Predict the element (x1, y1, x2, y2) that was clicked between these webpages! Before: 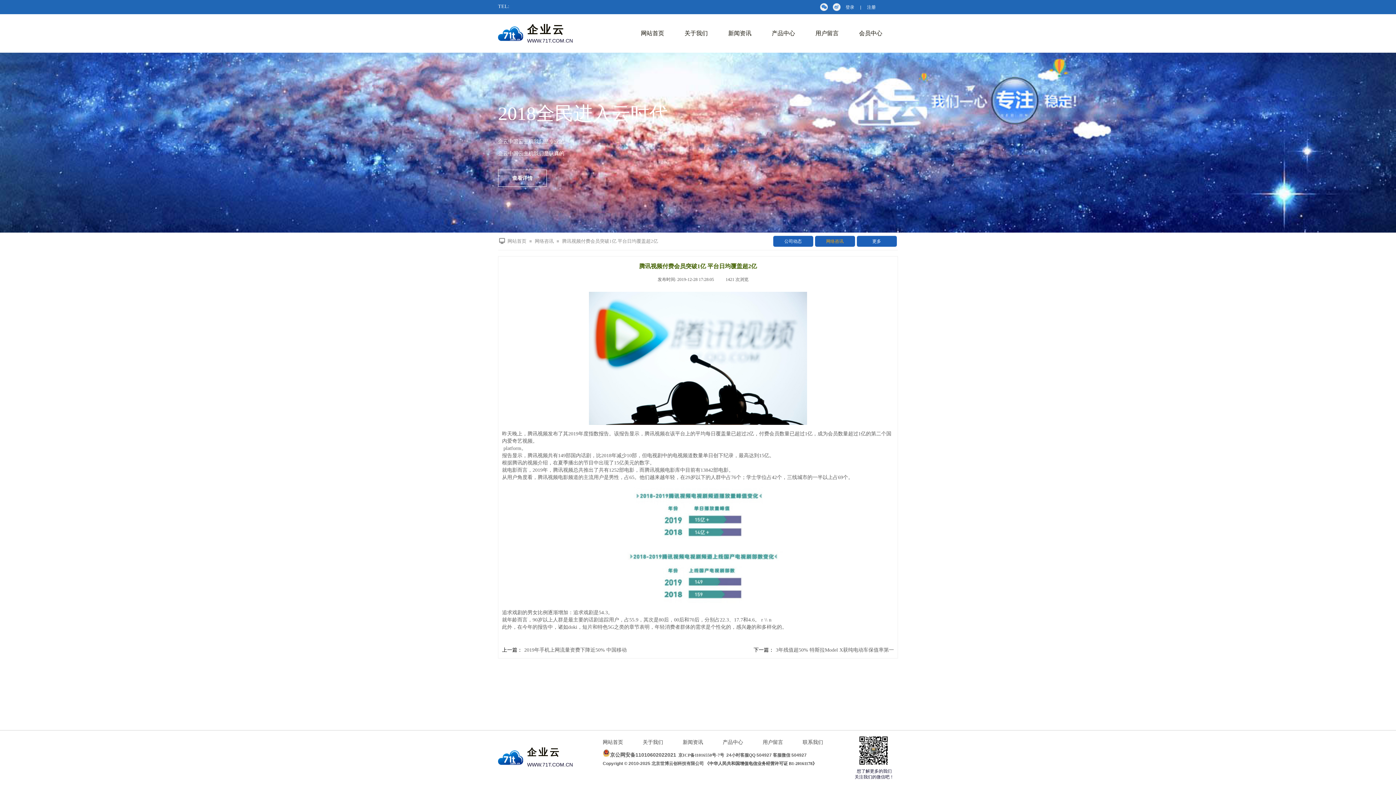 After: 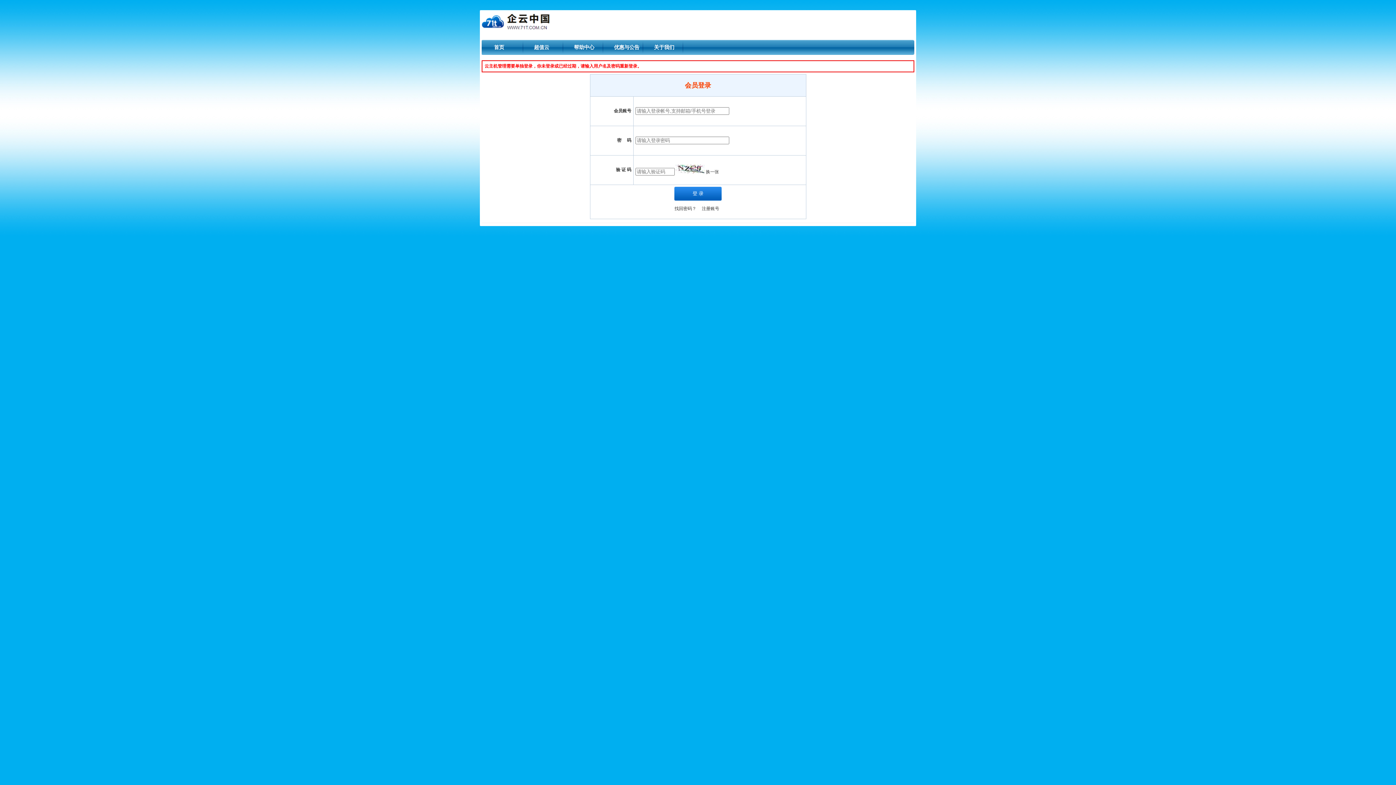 Action: label: 会员中心 bbox: (850, 25, 890, 41)